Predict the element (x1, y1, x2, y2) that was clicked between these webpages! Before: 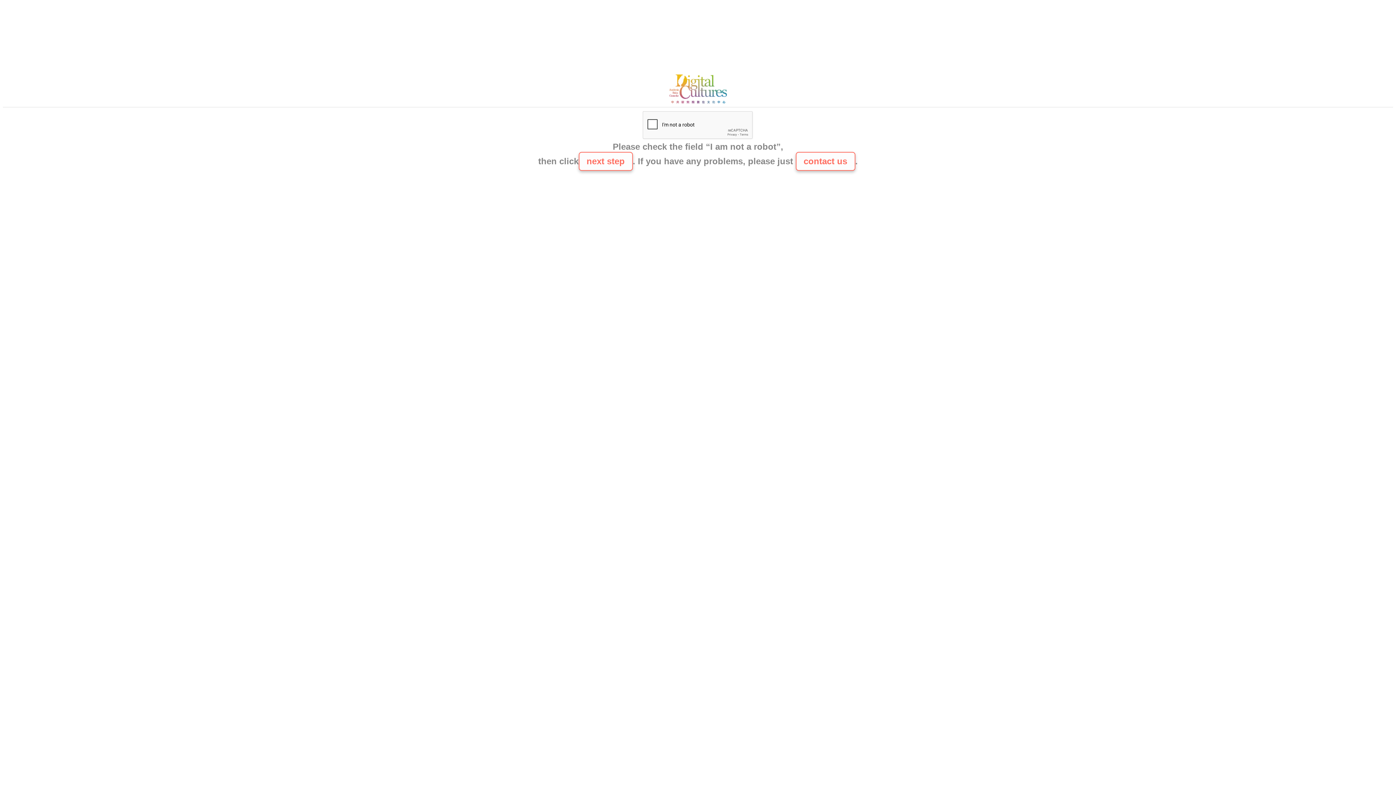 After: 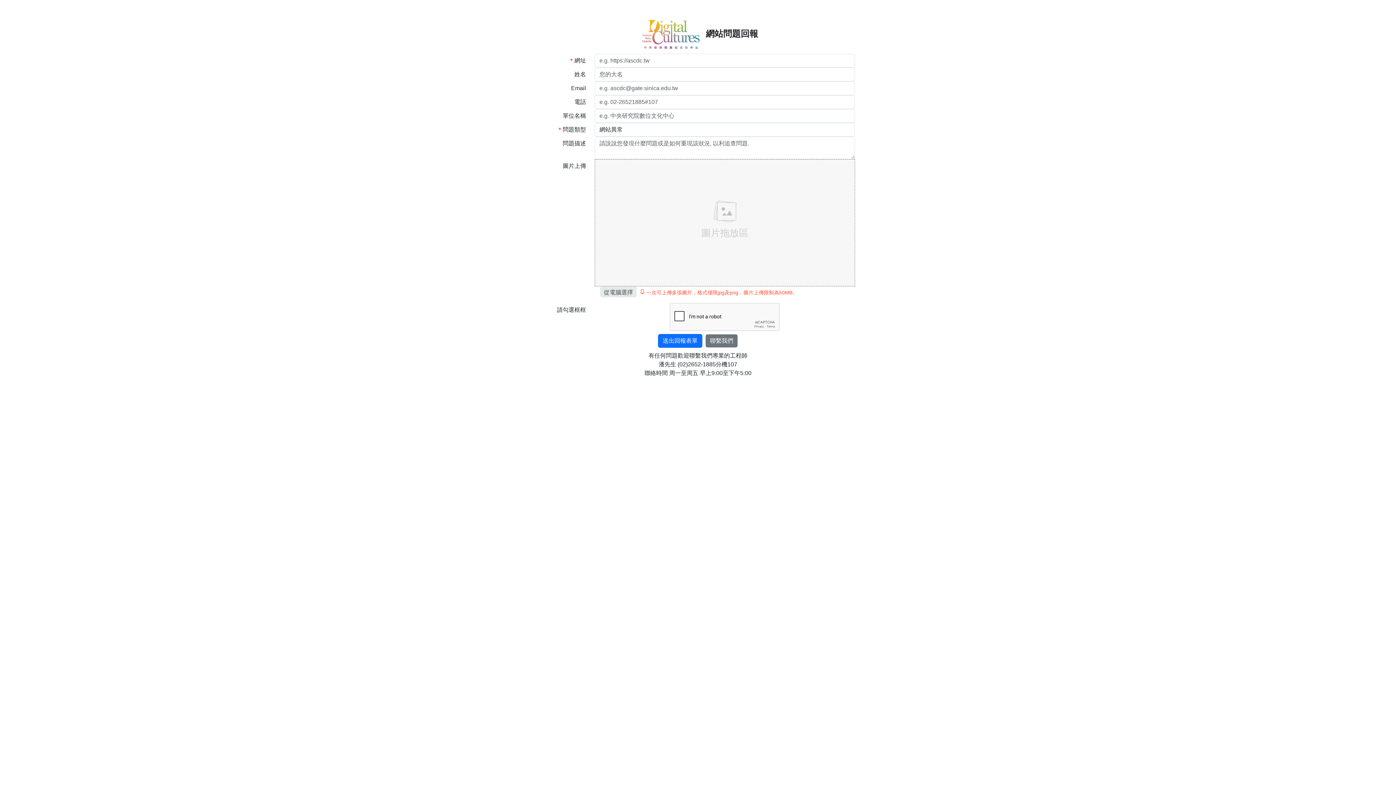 Action: label: contact us bbox: (795, 152, 855, 170)